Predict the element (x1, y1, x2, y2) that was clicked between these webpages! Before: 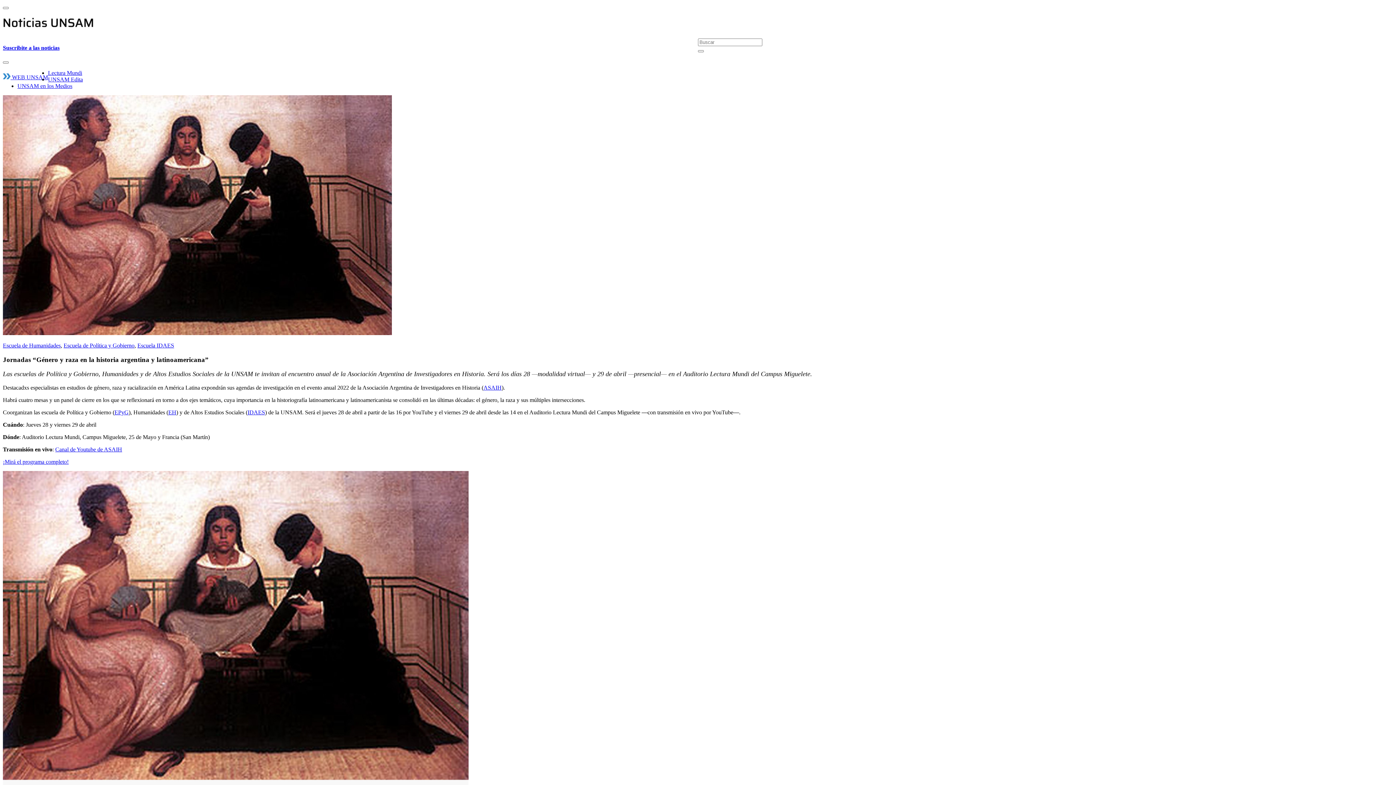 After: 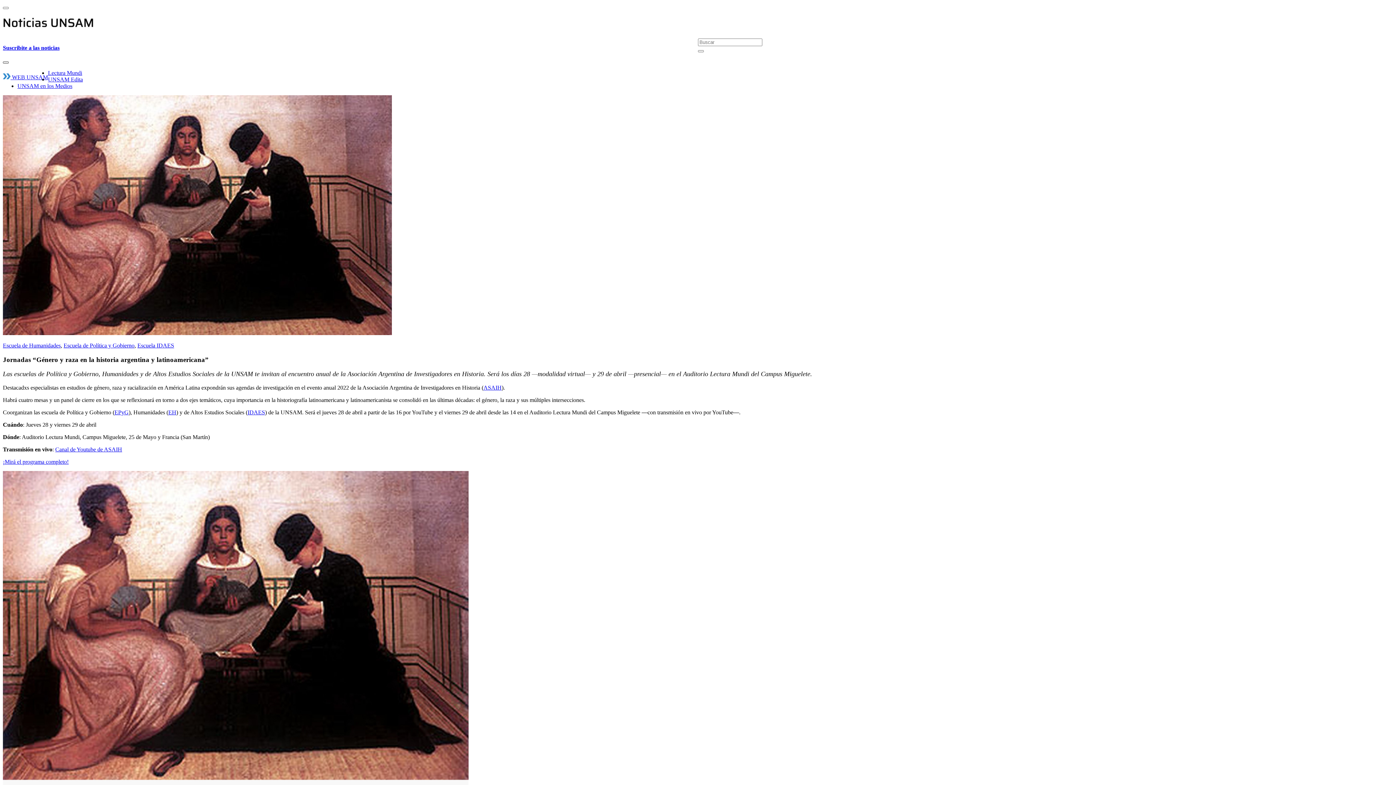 Action: bbox: (2, 61, 8, 63)